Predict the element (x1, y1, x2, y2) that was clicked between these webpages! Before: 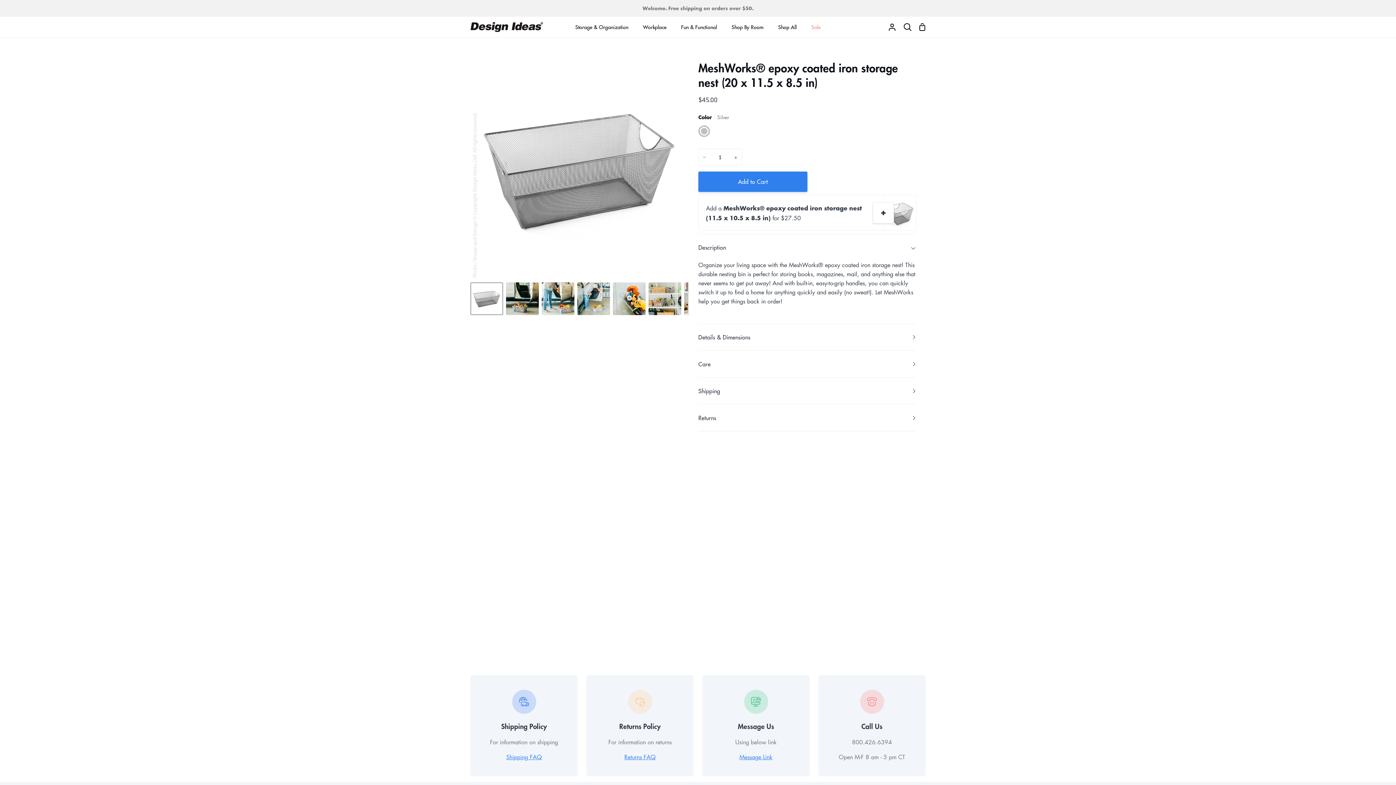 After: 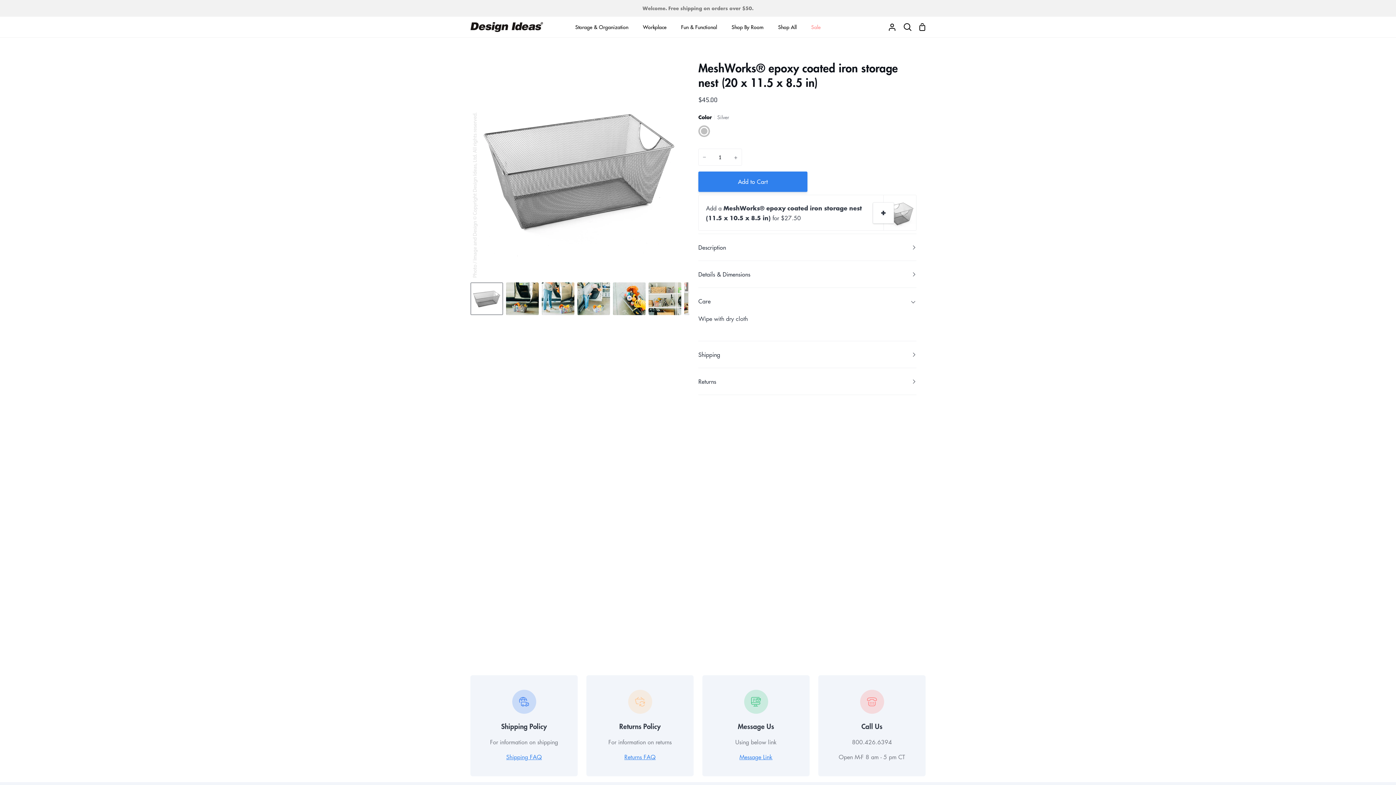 Action: bbox: (698, 350, 916, 377) label: Care